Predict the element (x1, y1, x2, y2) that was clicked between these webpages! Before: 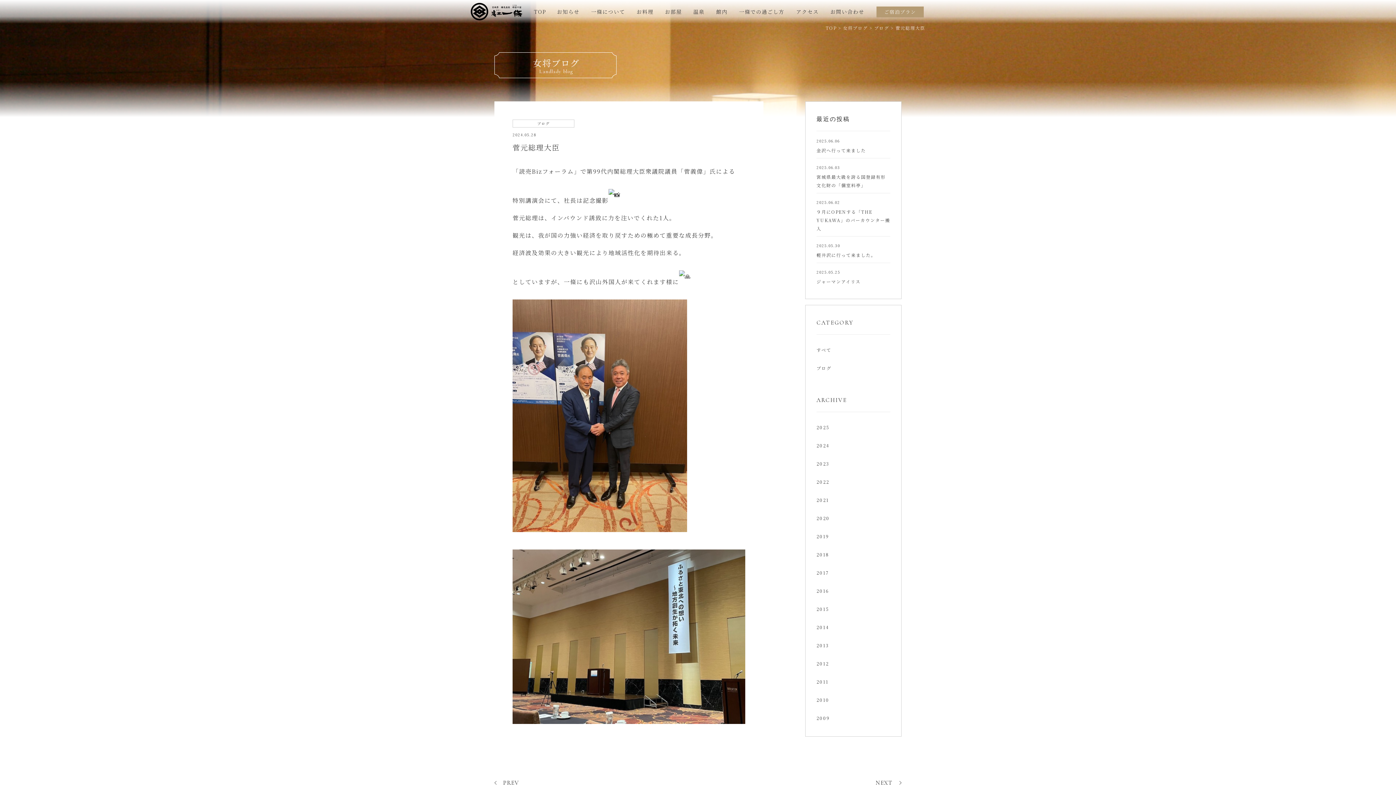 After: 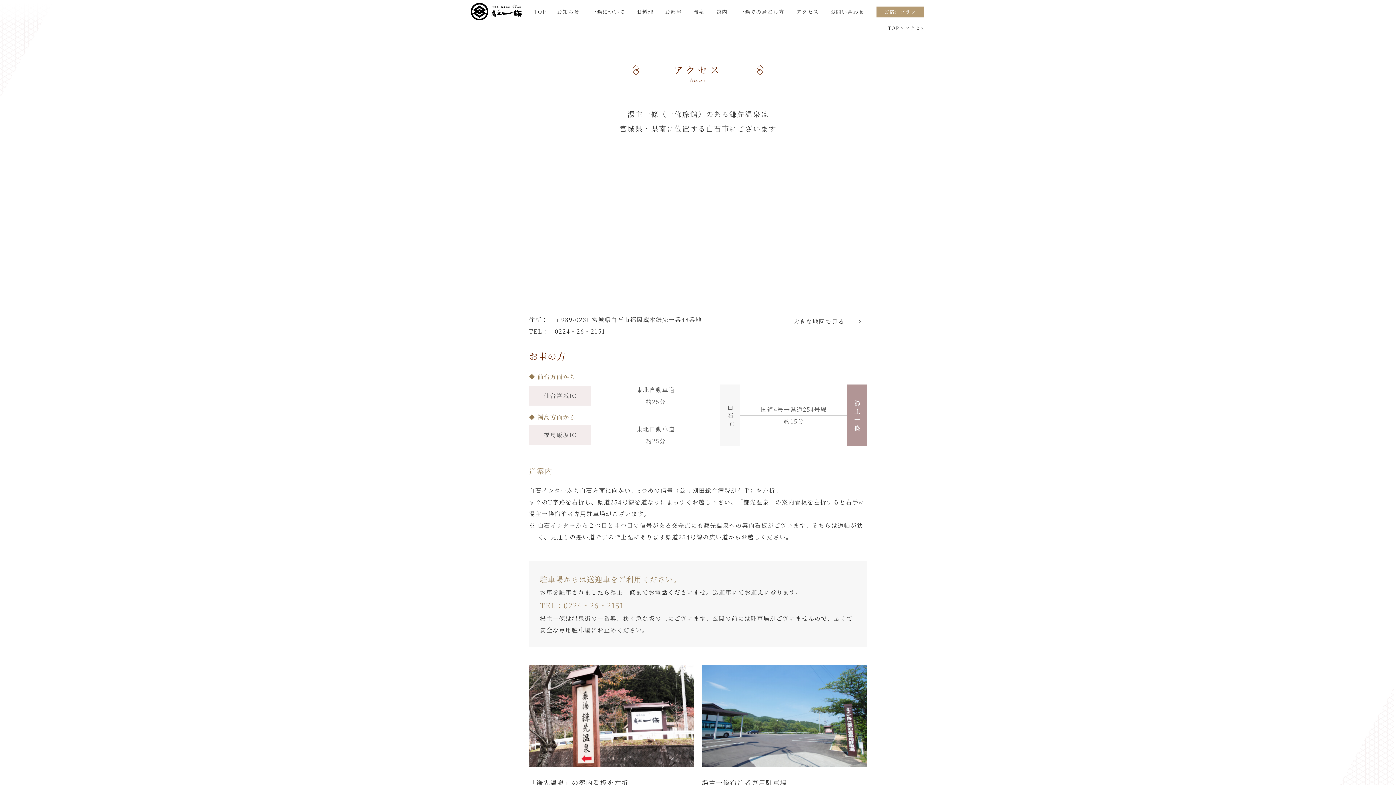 Action: bbox: (796, 6, 819, 17) label: アクセス